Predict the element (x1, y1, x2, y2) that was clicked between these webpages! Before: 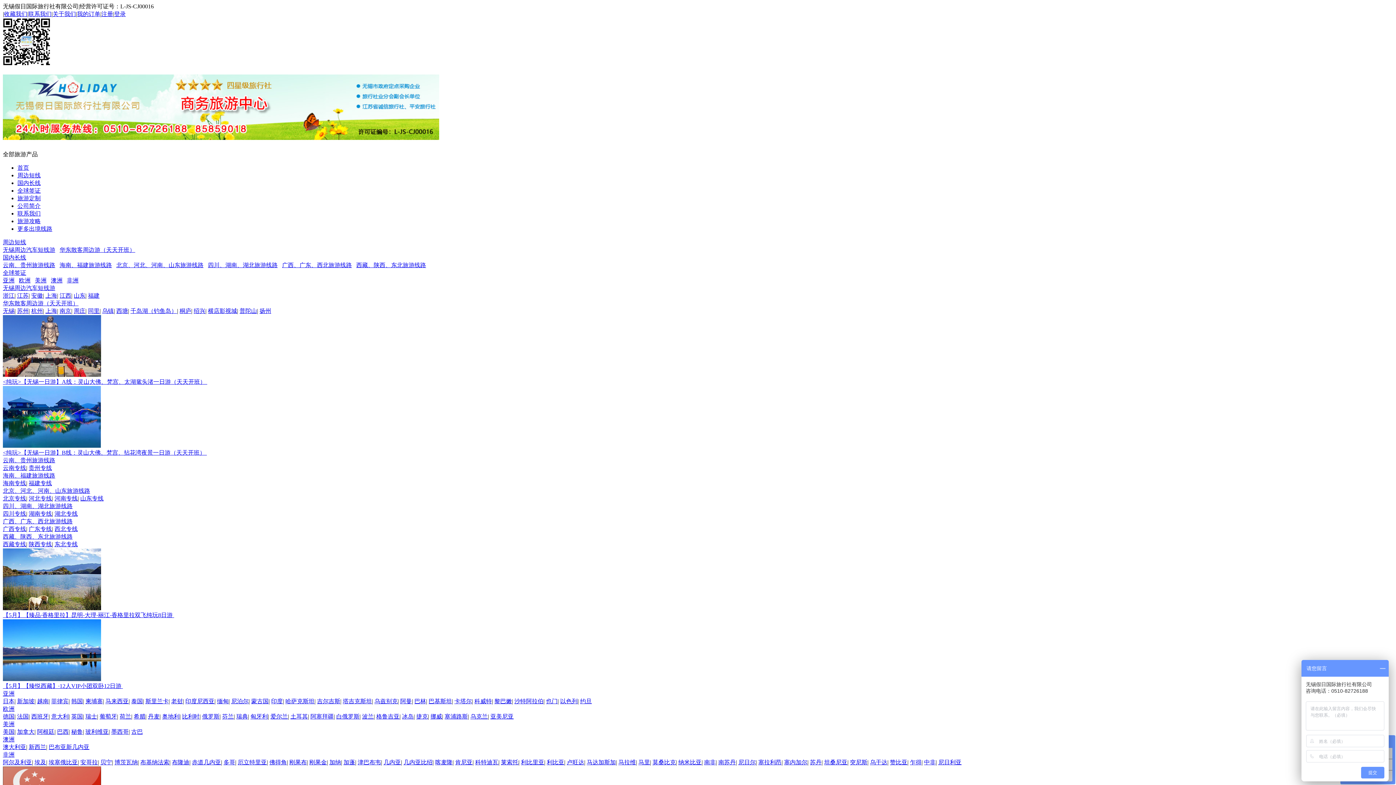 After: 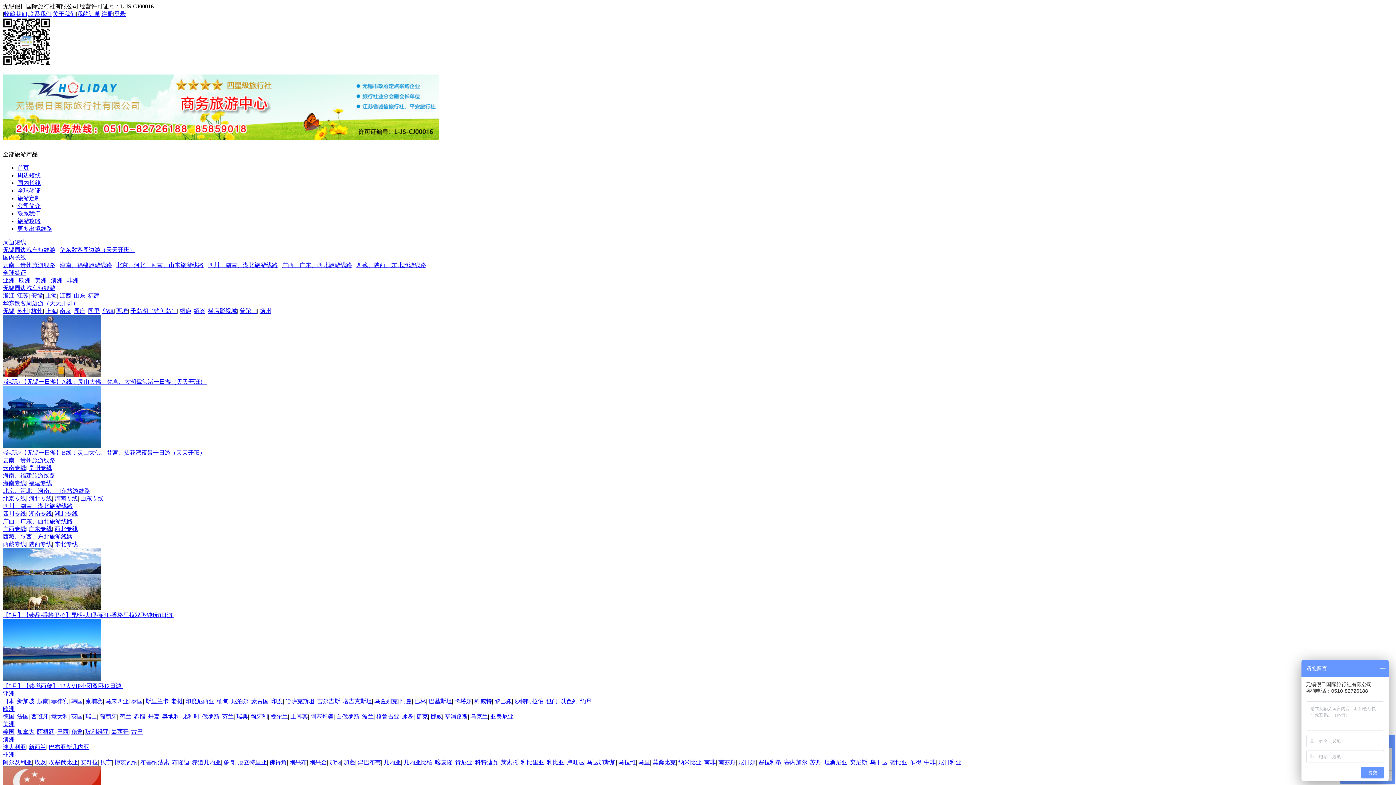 Action: bbox: (357, 759, 381, 765) label: 津巴布韦